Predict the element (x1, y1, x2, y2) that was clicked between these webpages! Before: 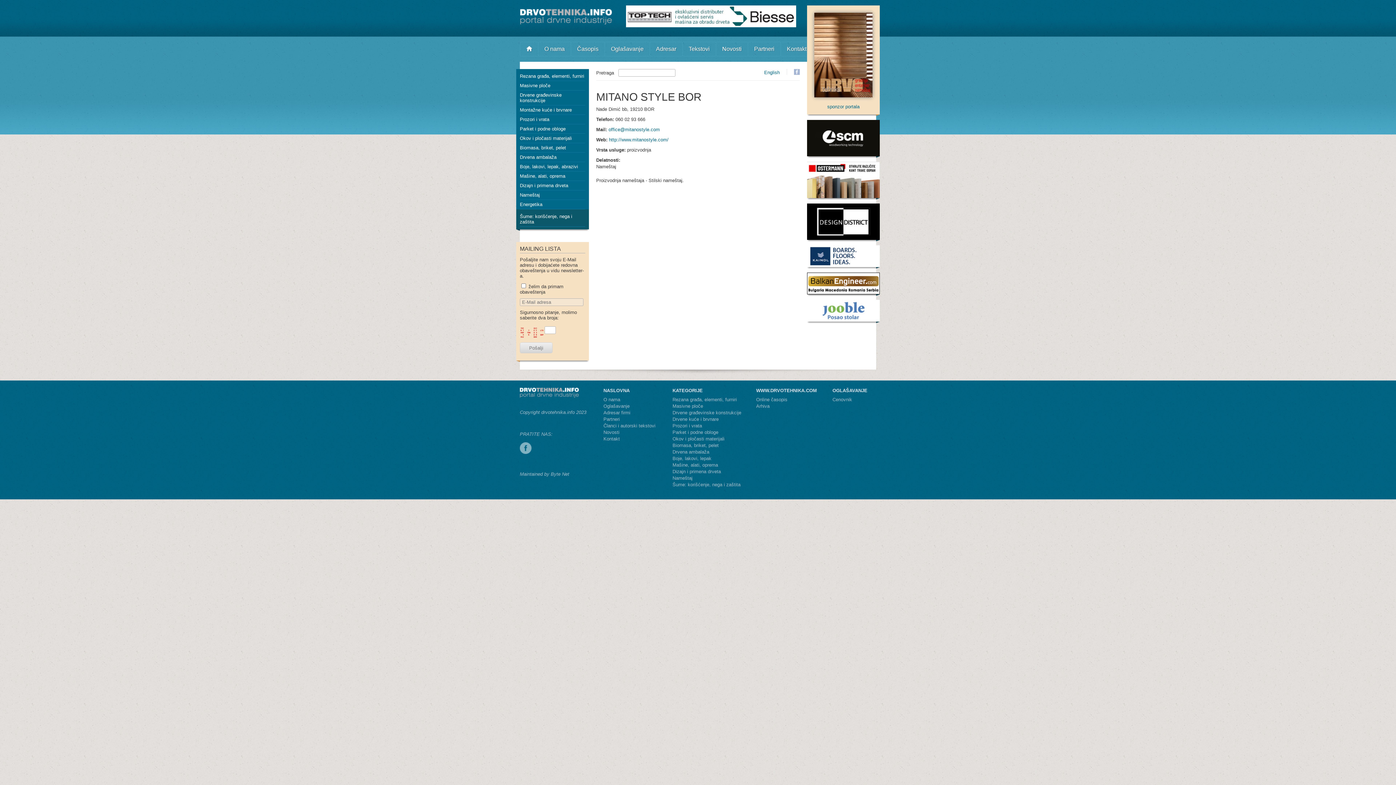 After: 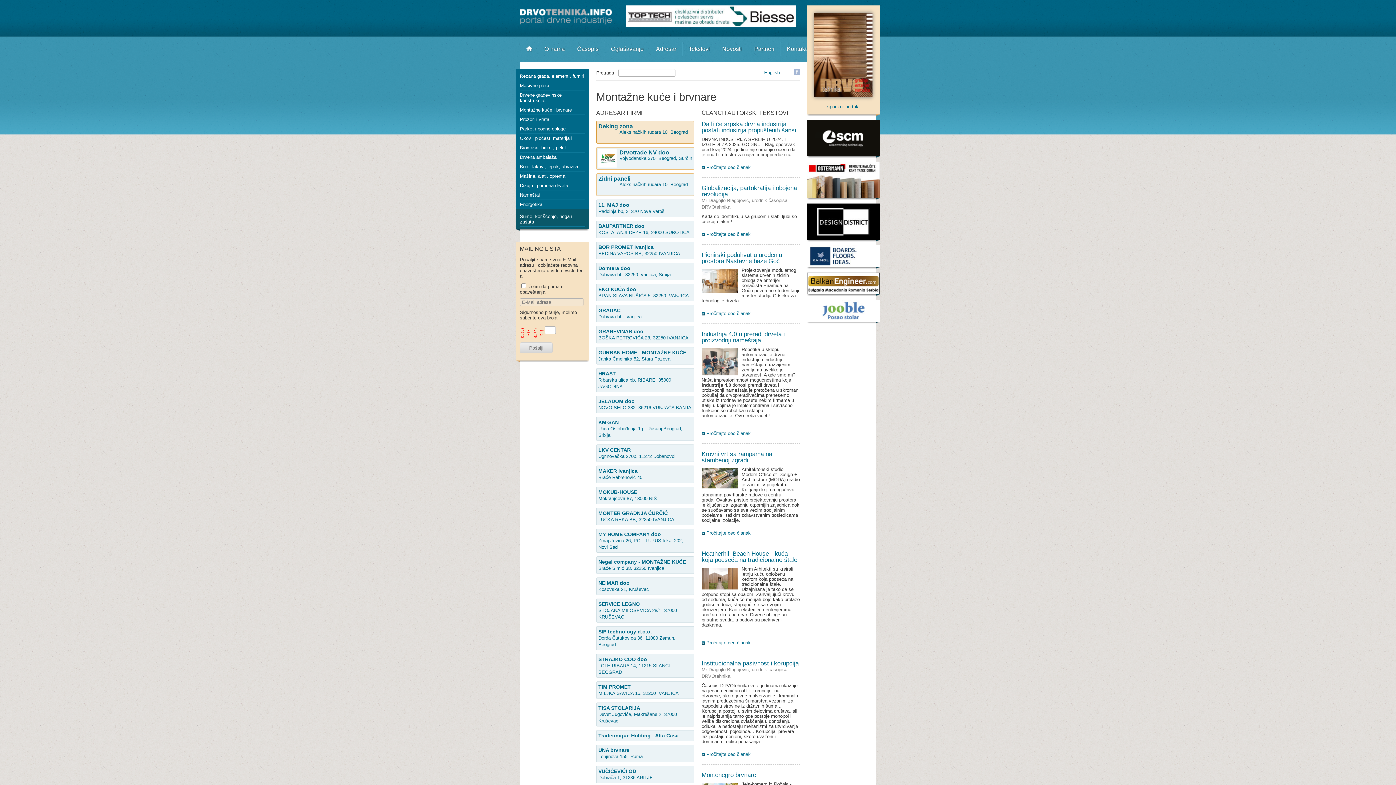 Action: bbox: (520, 105, 585, 114) label: Montažne kuće i brvnare